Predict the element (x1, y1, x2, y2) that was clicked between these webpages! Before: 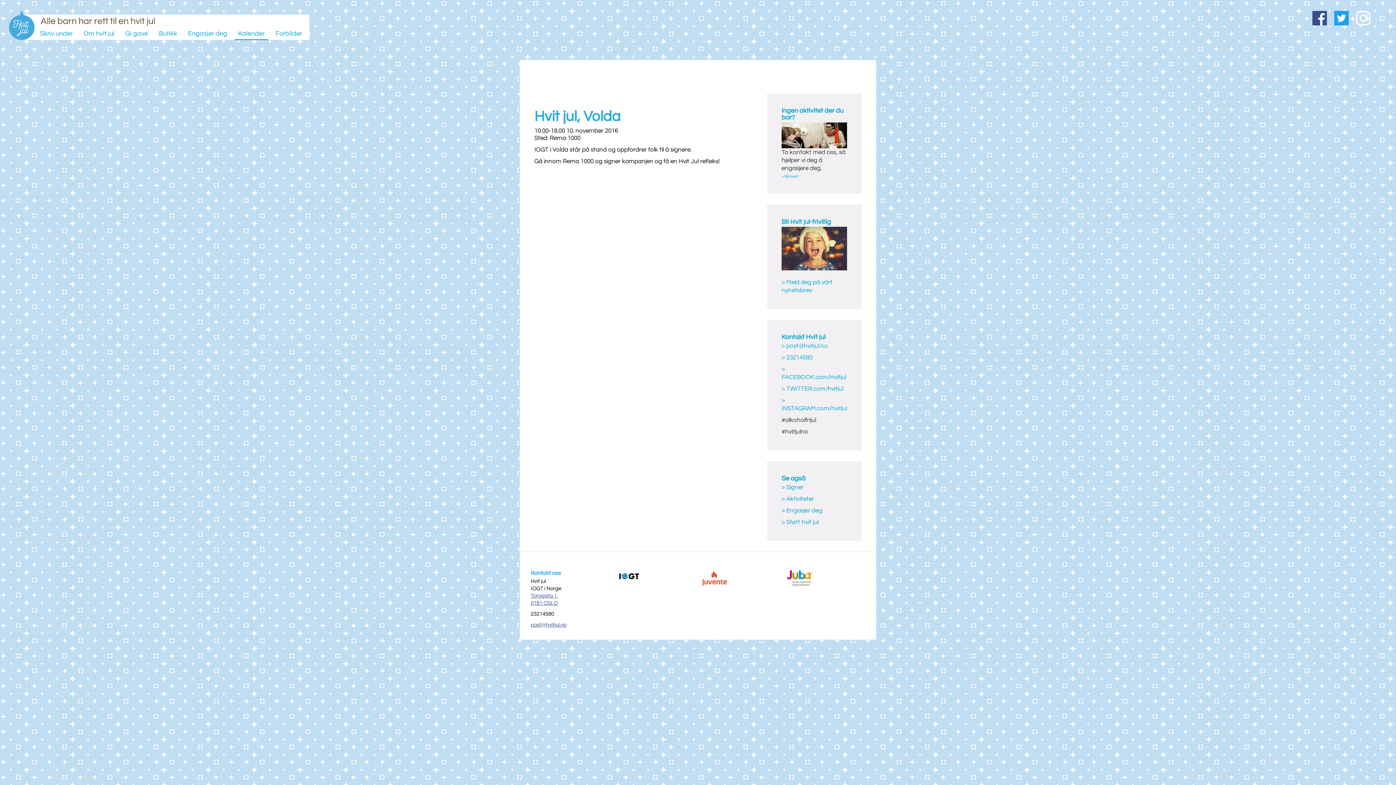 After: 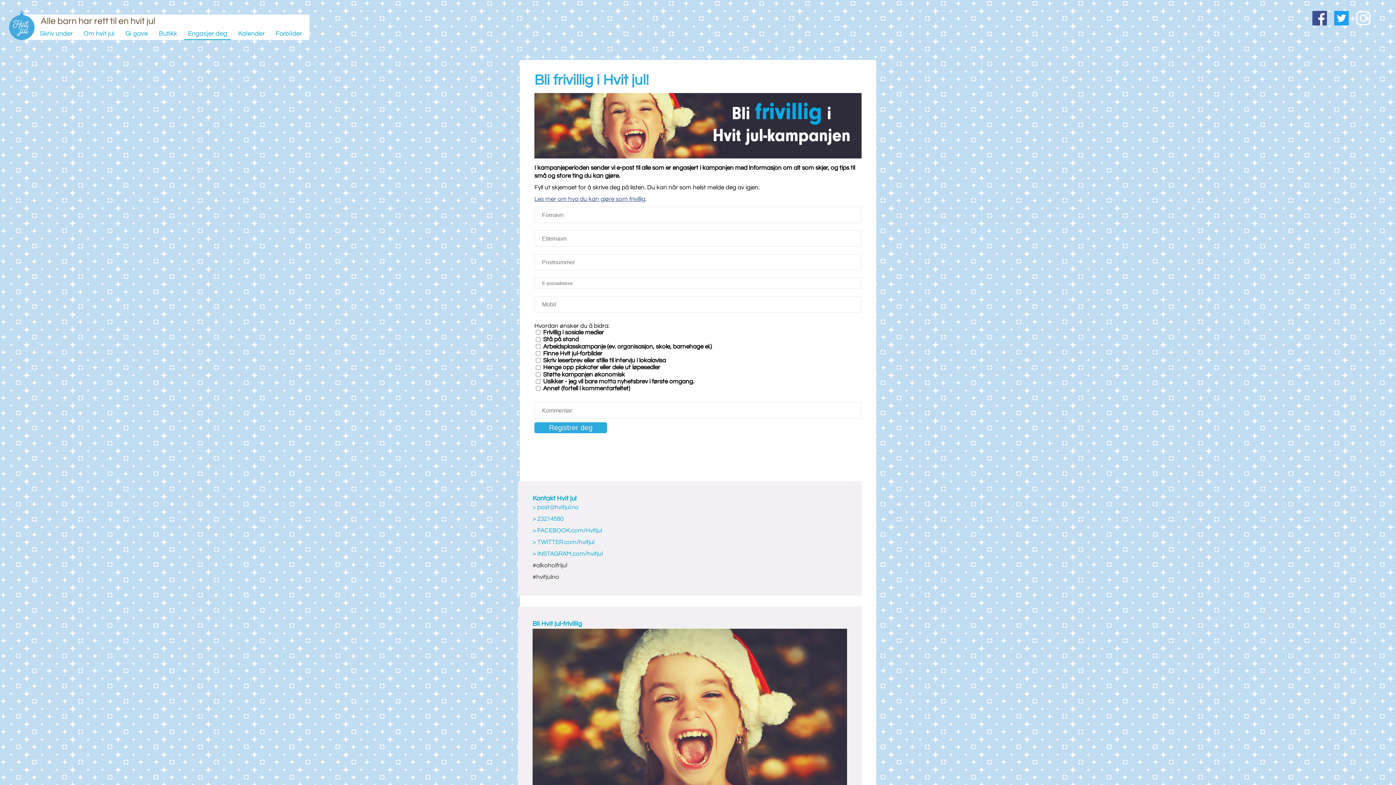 Action: label: Bli Hvit jul-frivillig bbox: (781, 218, 831, 226)